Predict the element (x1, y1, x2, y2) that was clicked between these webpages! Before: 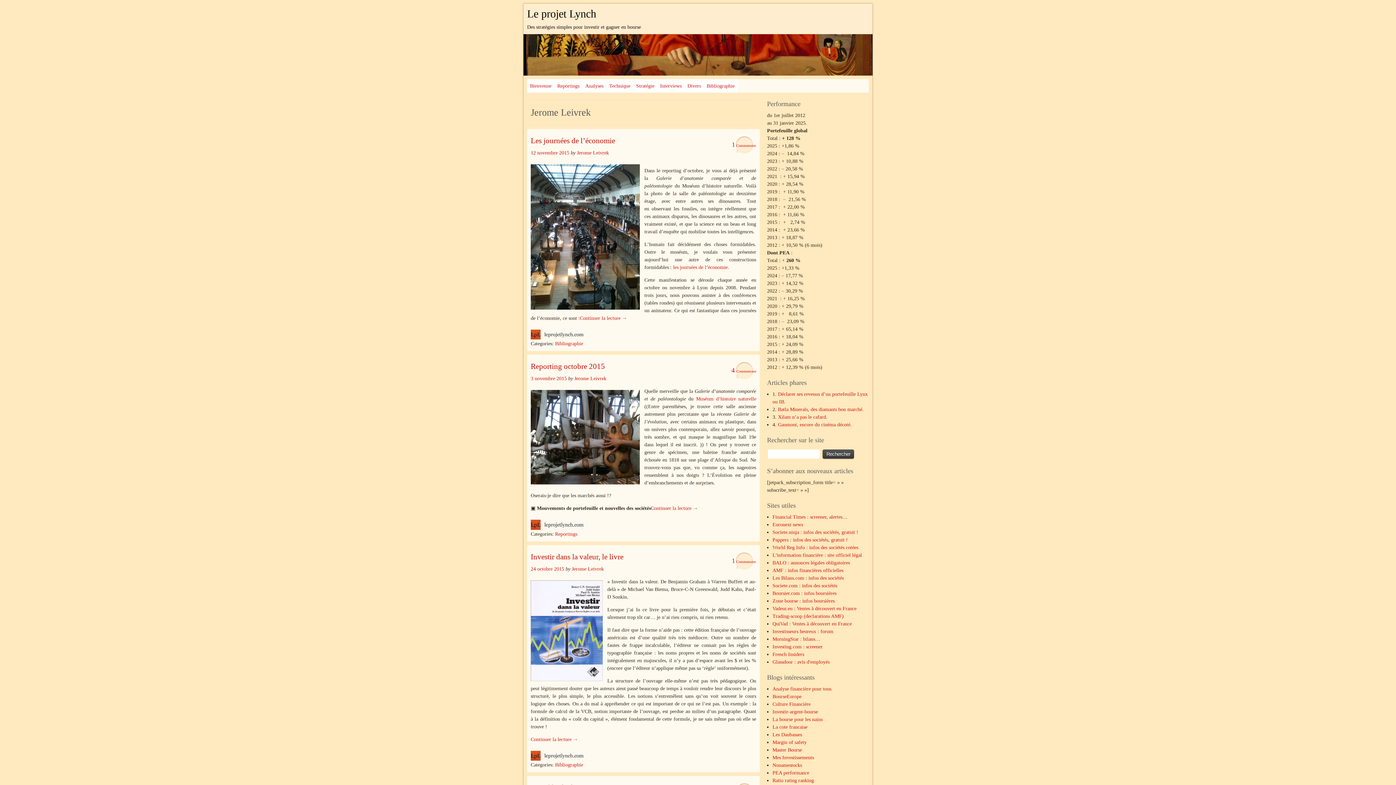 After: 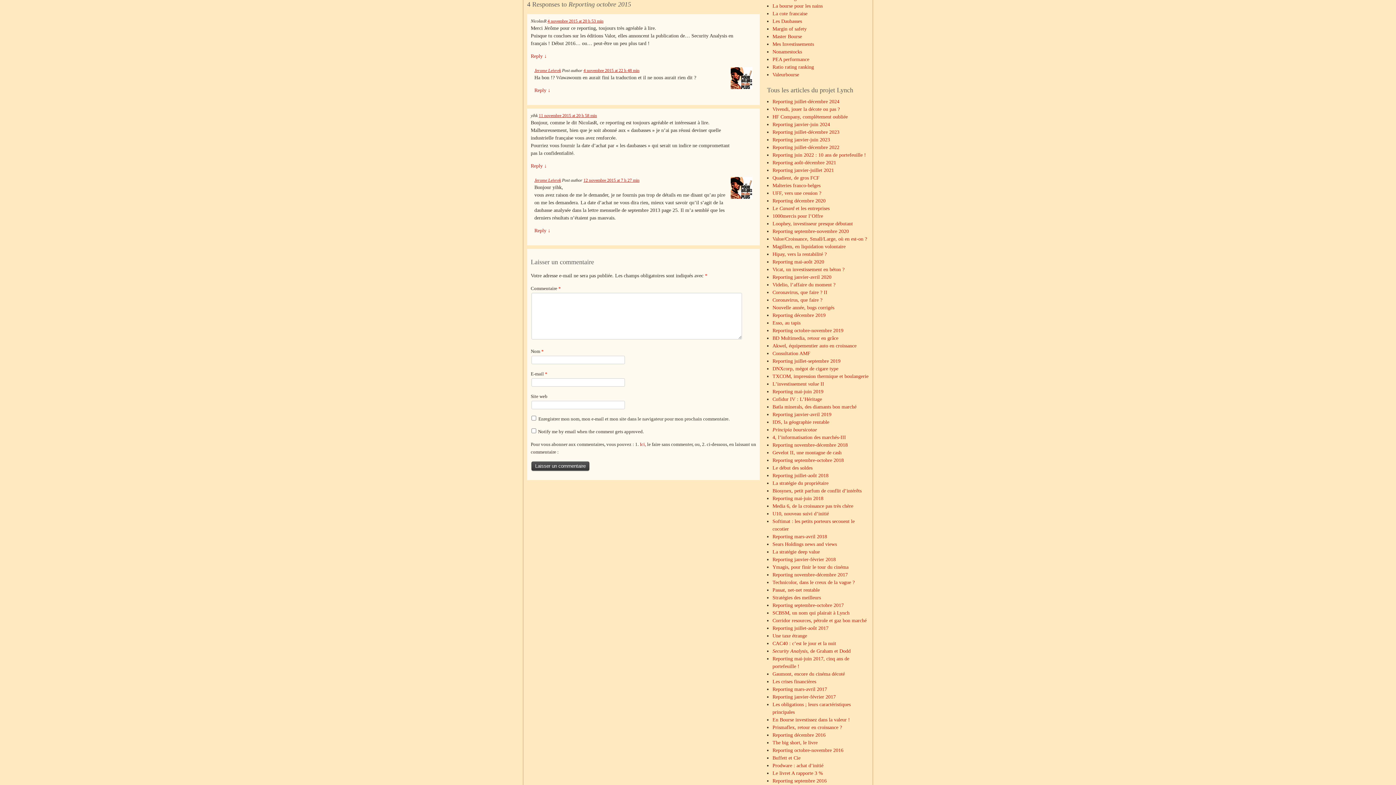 Action: label: 4  bbox: (731, 362, 756, 387)